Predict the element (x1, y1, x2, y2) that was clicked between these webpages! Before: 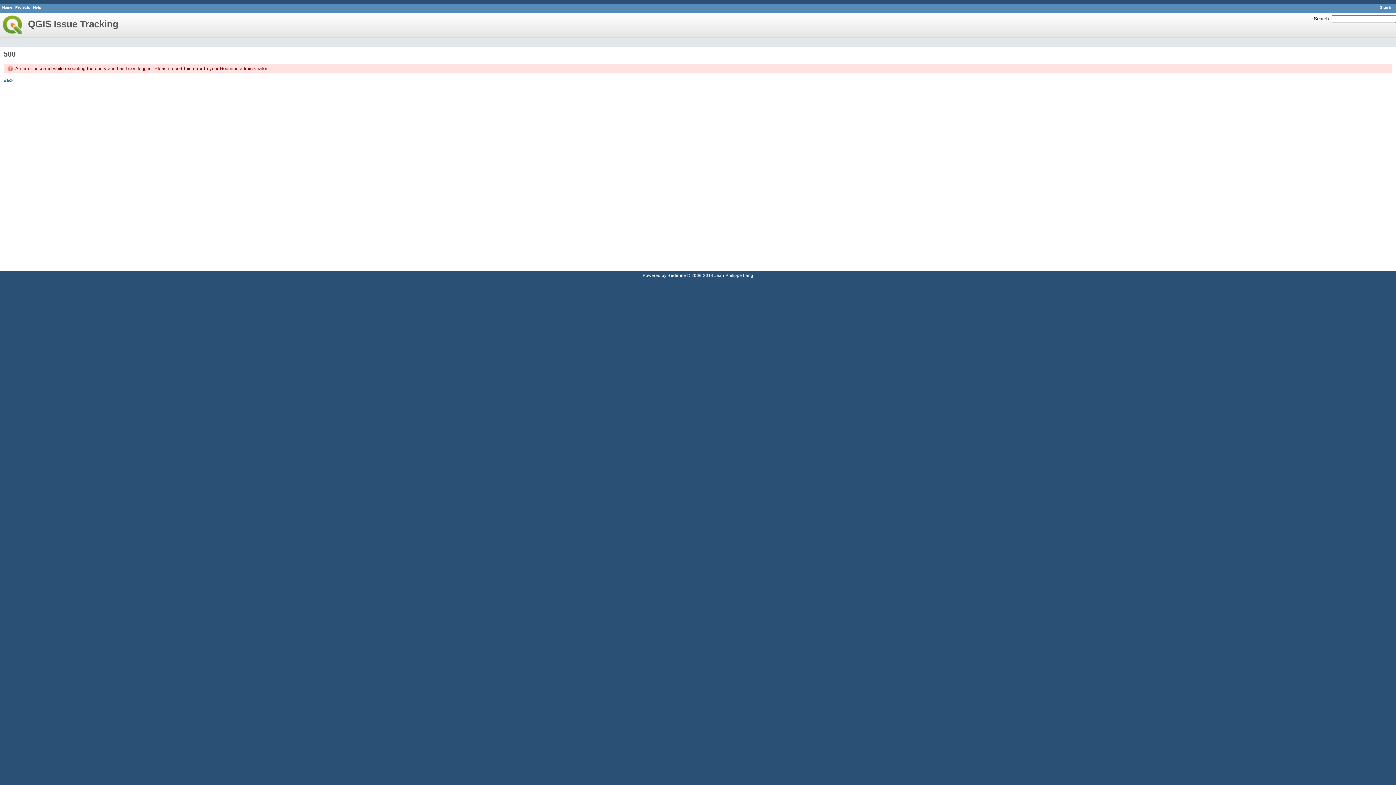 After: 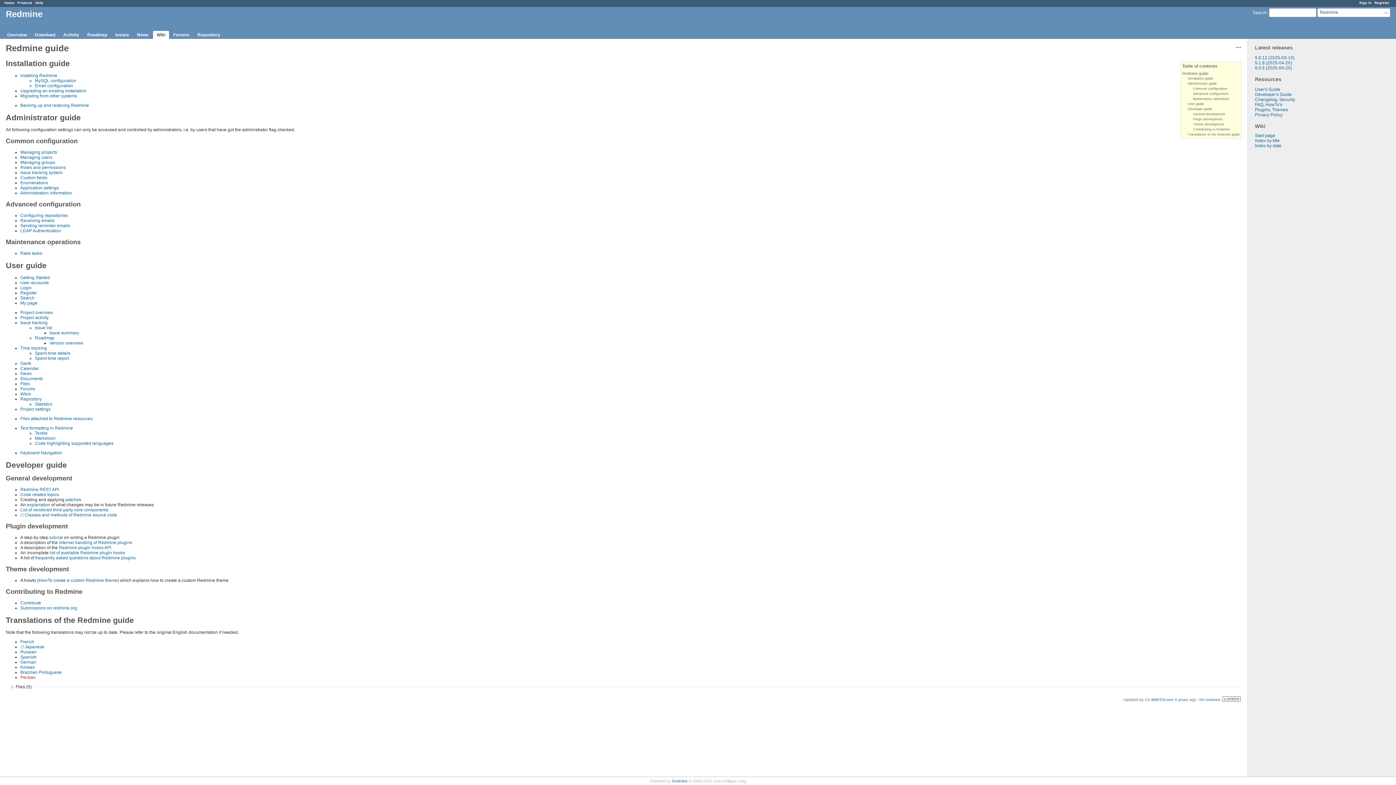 Action: label: Help bbox: (33, 5, 41, 9)